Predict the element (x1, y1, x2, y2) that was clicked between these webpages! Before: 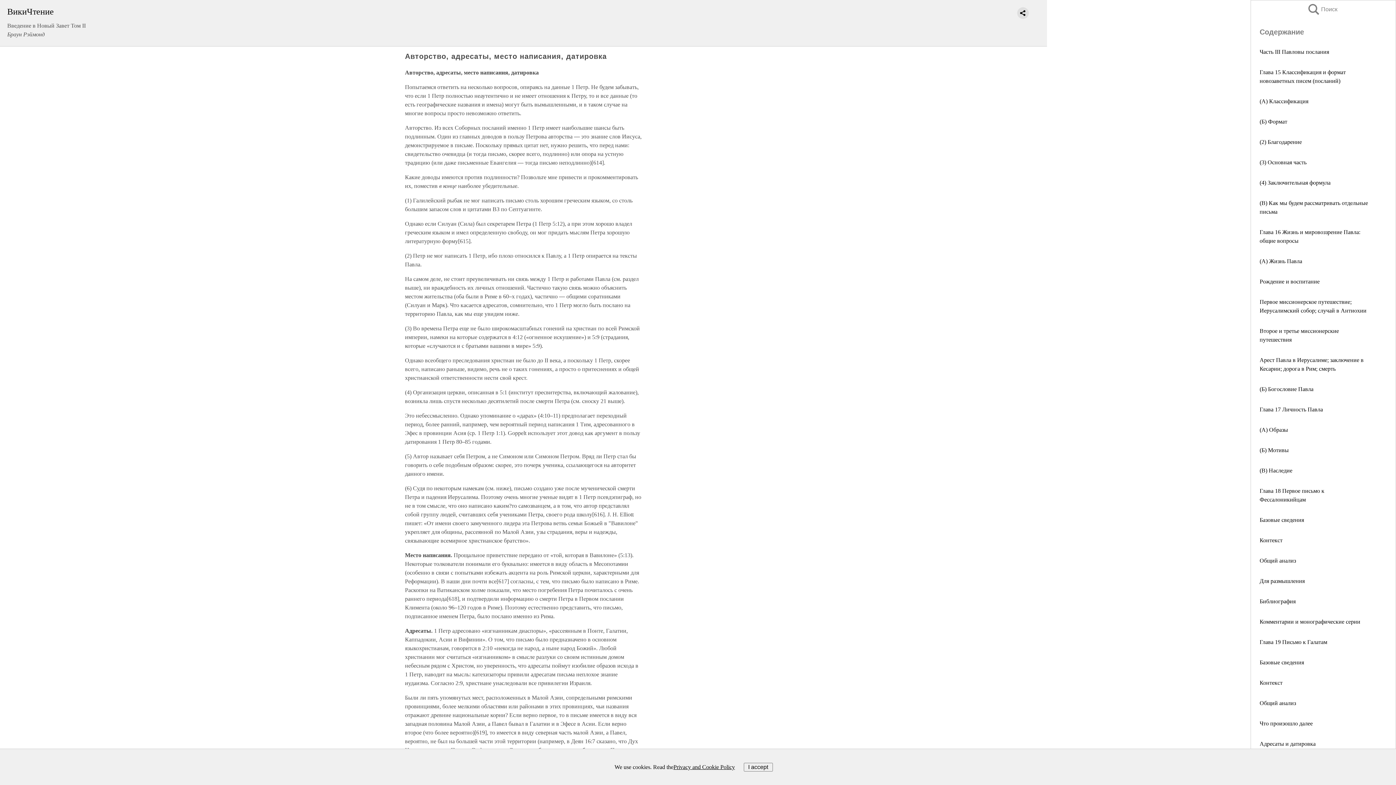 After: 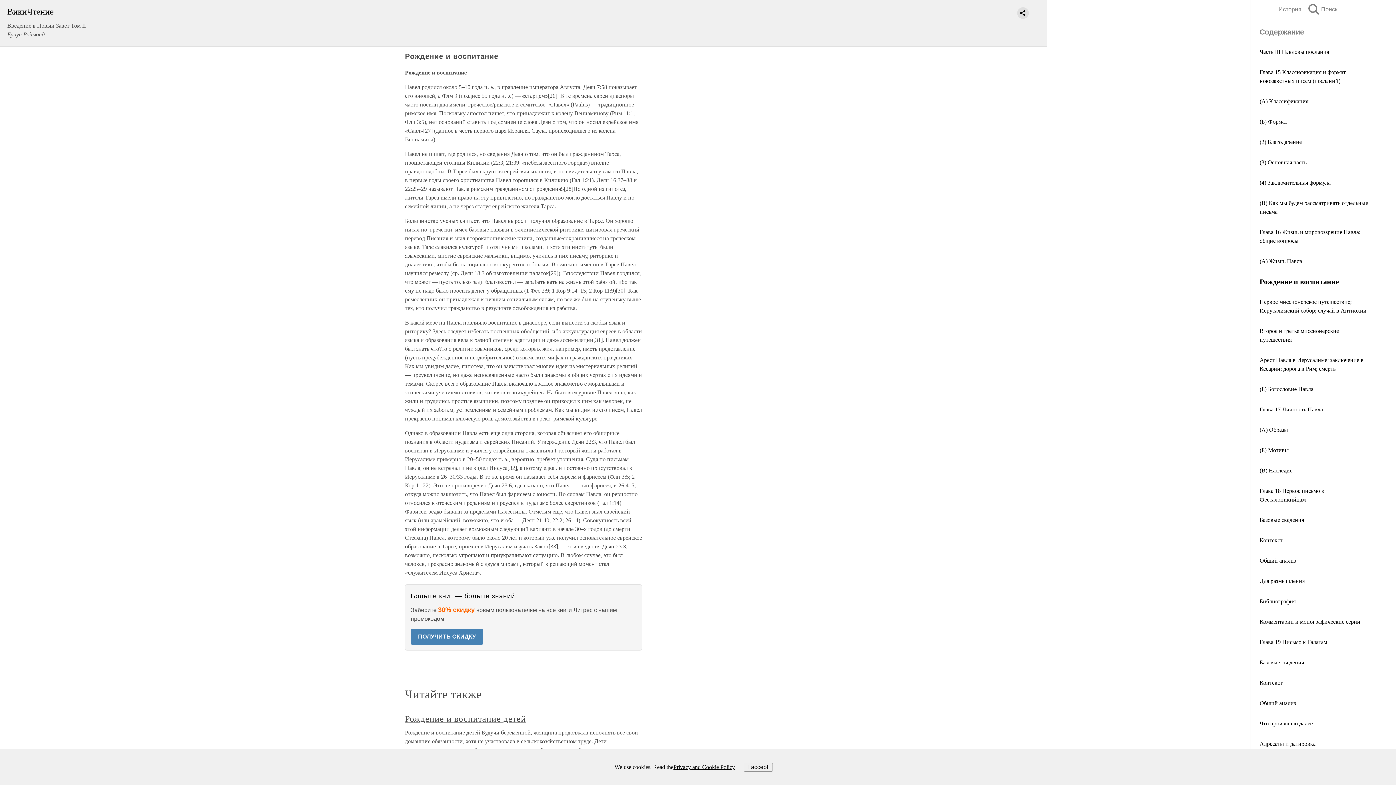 Action: label: Рождение и воспитание bbox: (1260, 278, 1320, 284)